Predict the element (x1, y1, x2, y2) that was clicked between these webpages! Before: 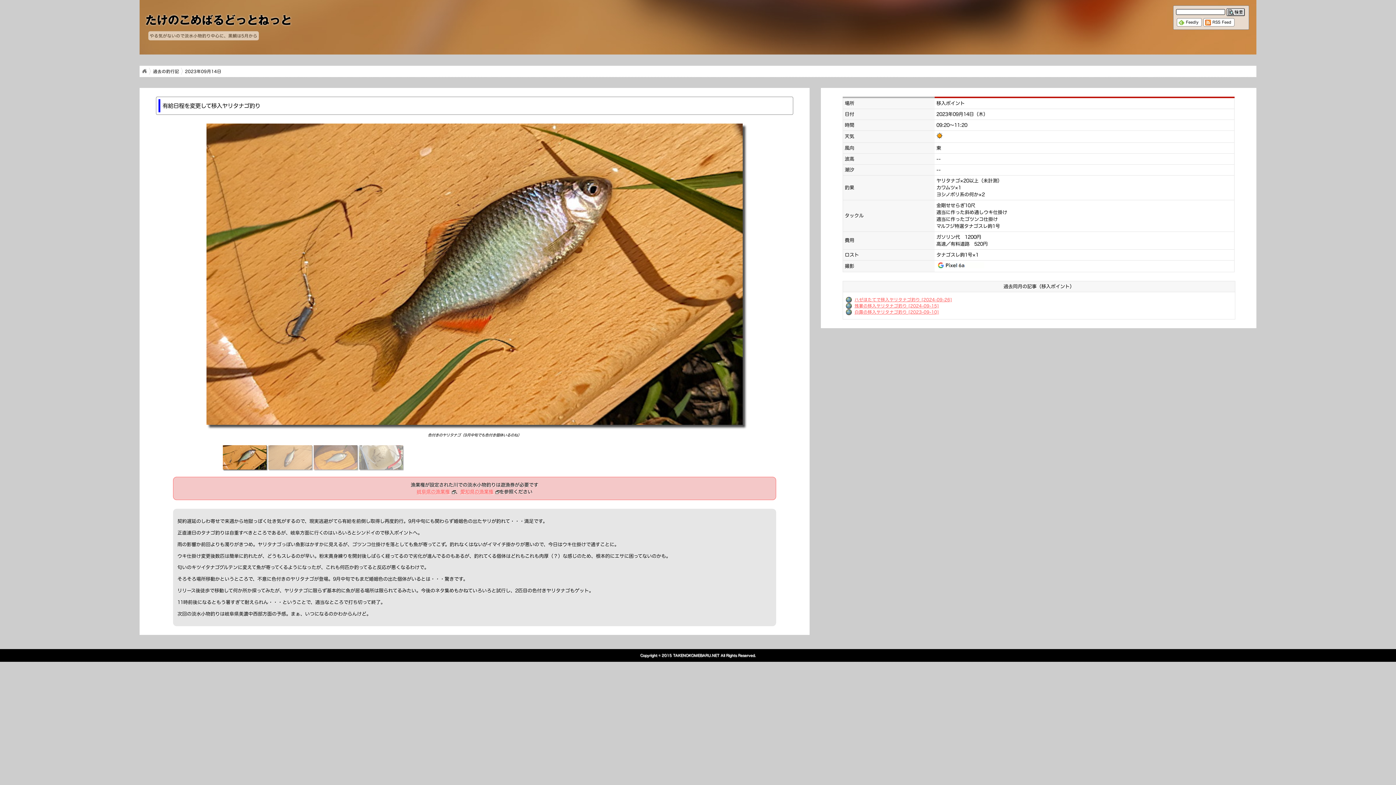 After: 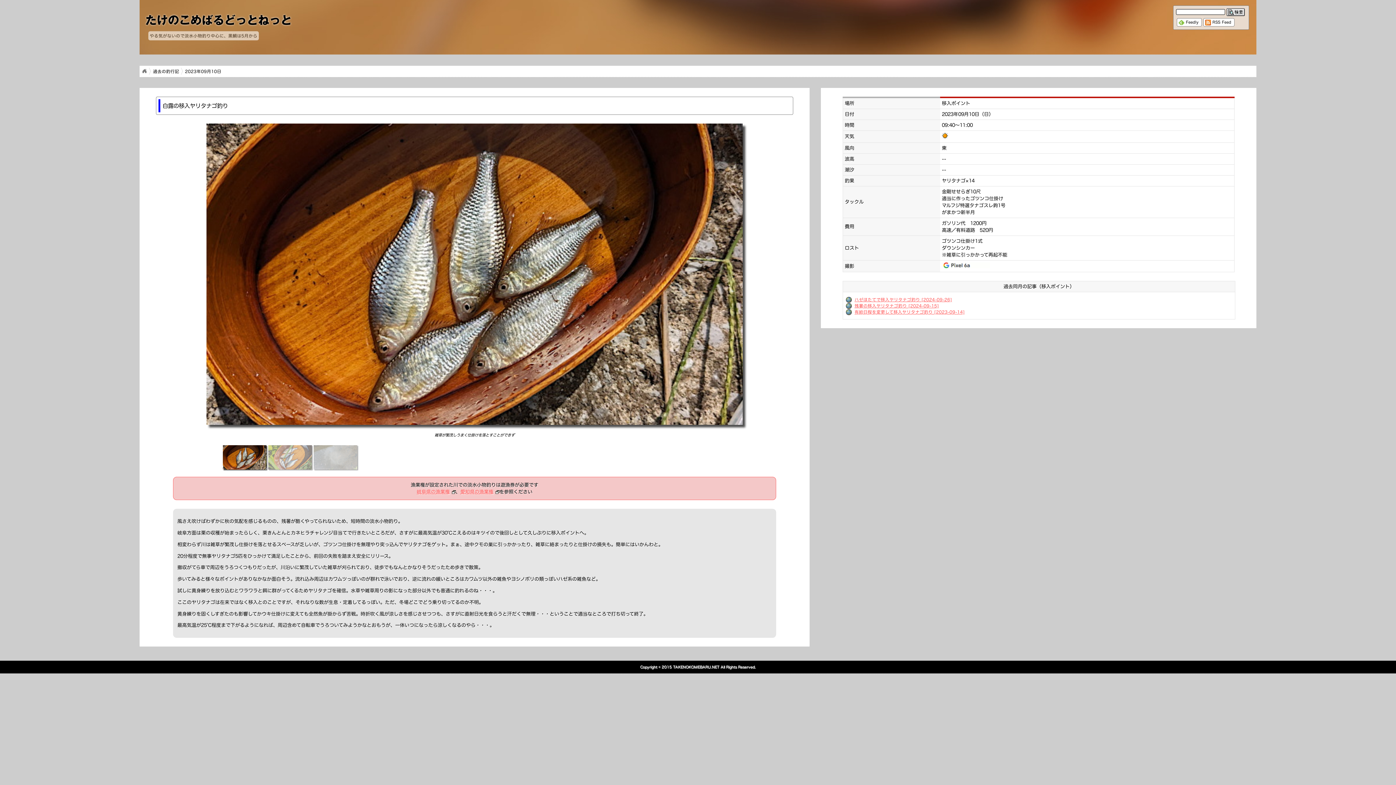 Action: bbox: (854, 310, 939, 314) label: 白露の移入ヤリタナゴ釣り [2023-09-10]